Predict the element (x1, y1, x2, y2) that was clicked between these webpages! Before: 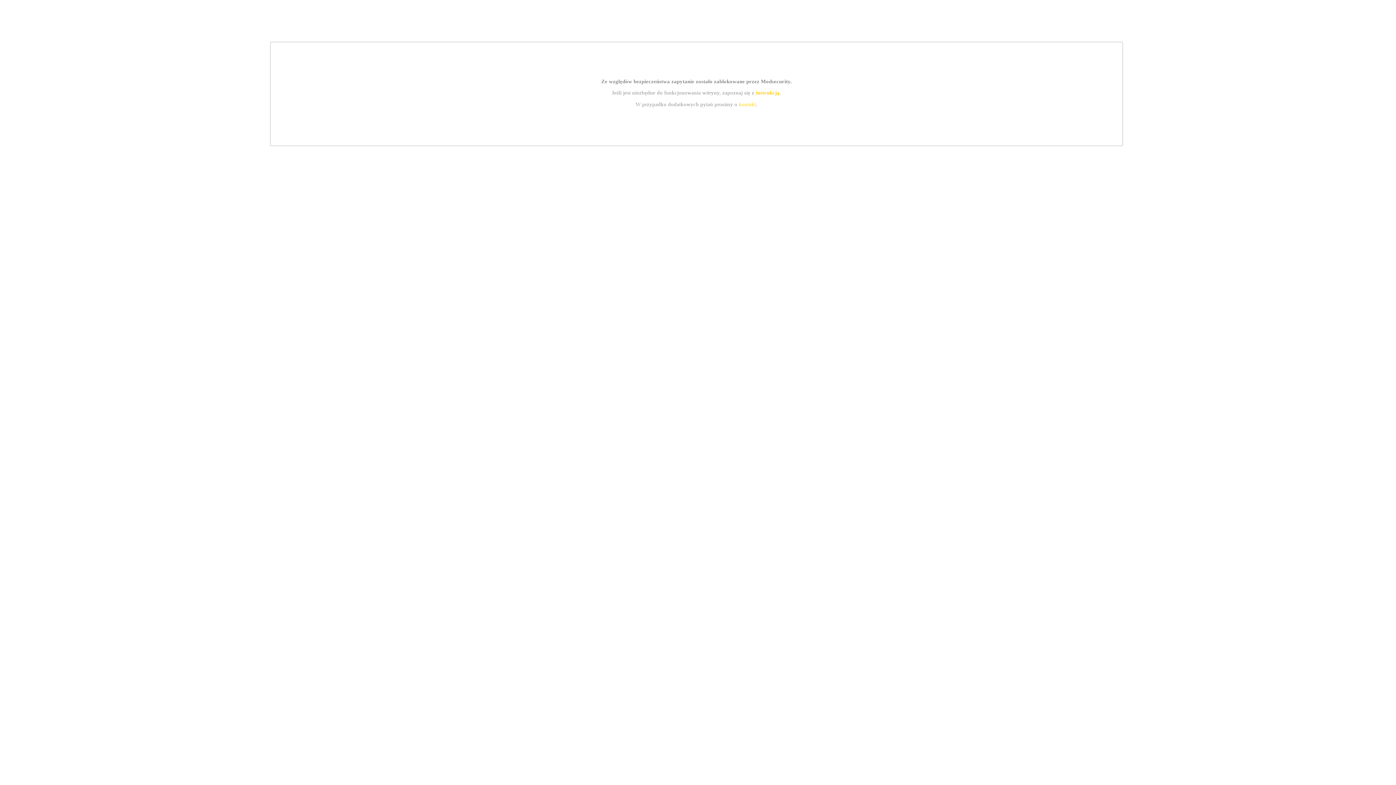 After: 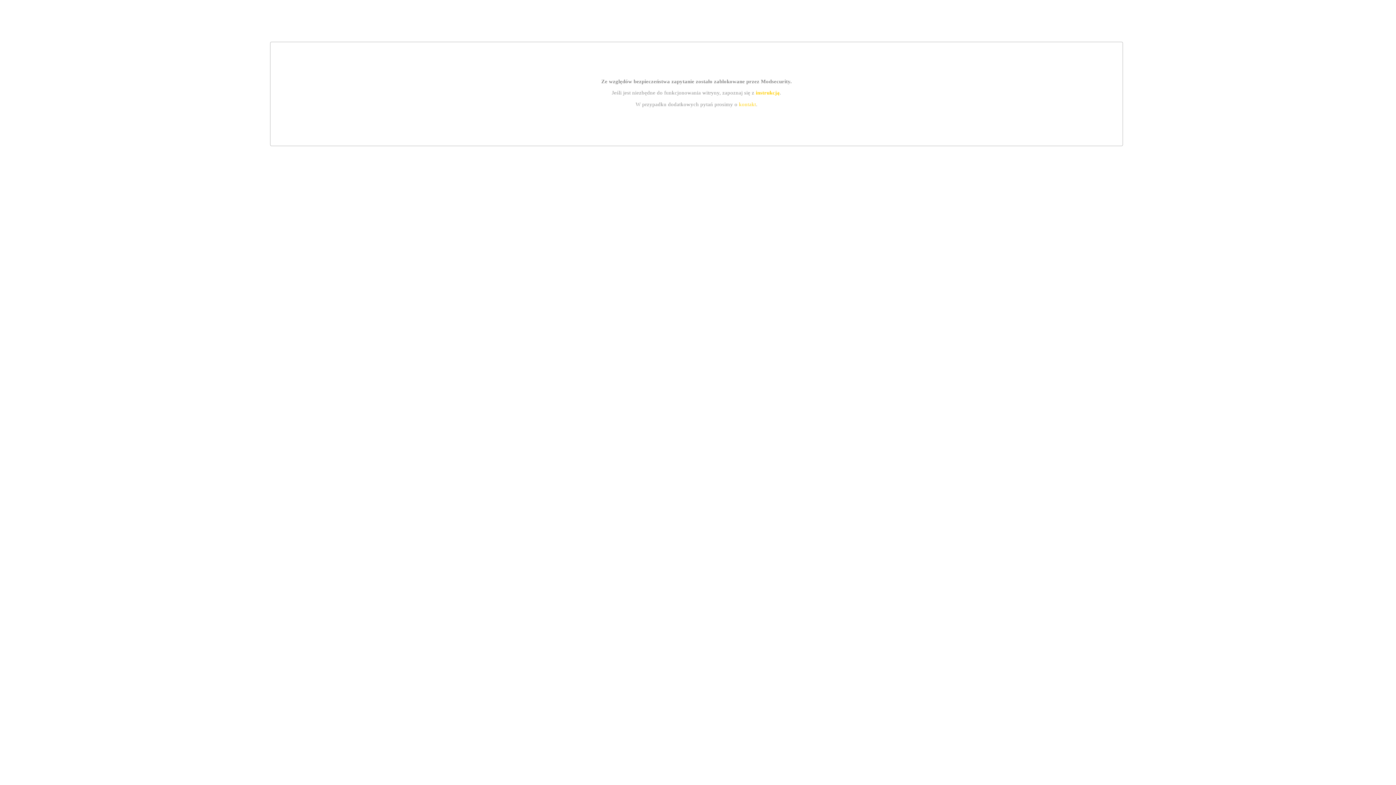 Action: label: instrukcją bbox: (755, 89, 779, 95)